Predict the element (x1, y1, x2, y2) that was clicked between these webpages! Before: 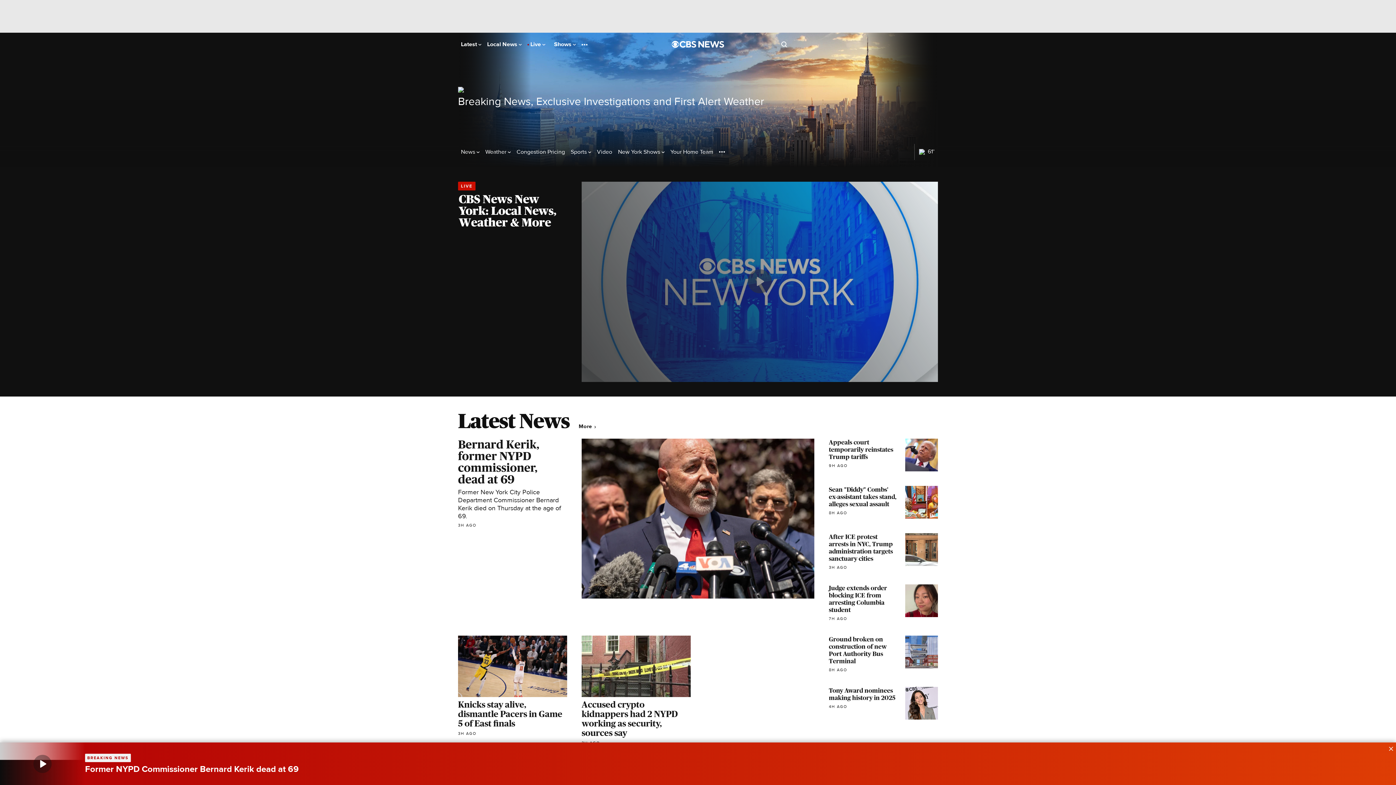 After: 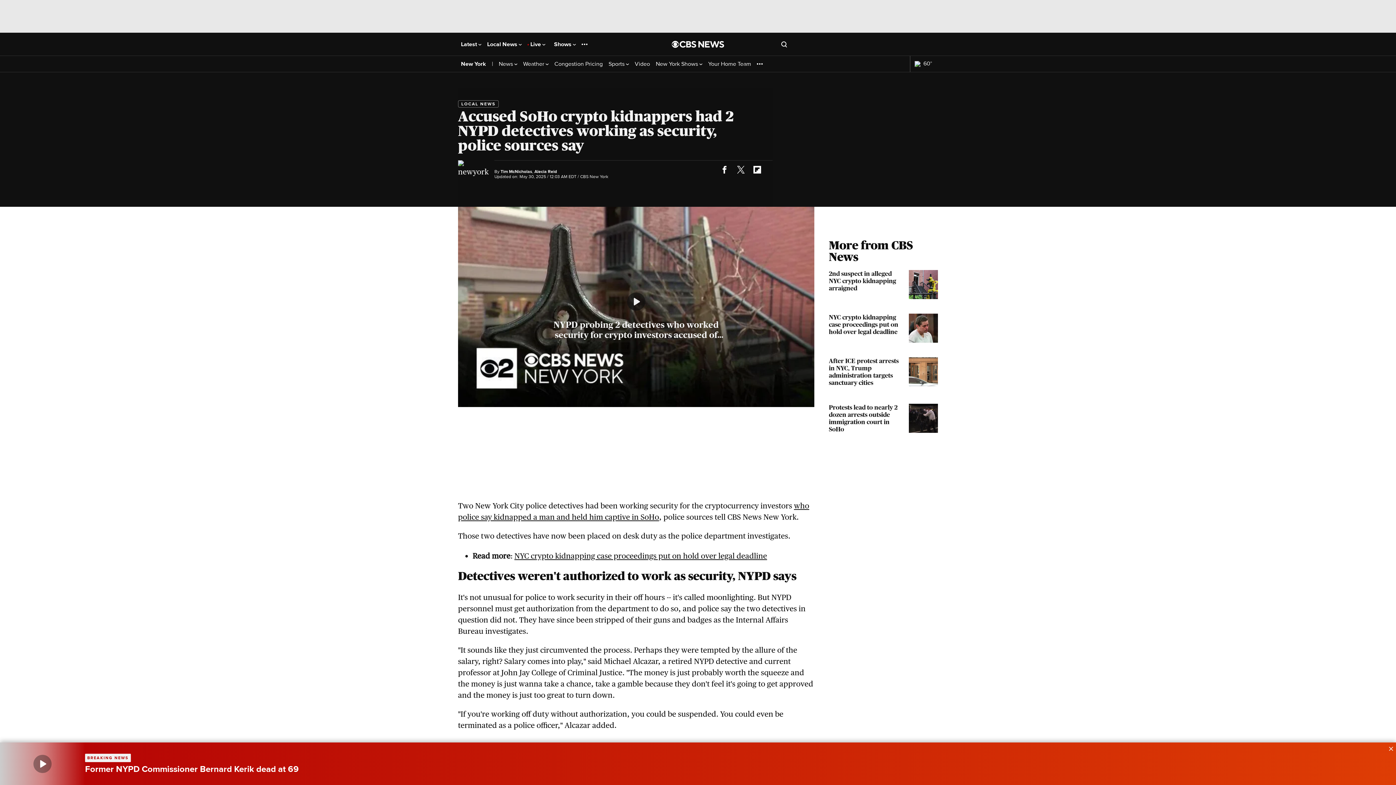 Action: label: Accused crypto kidnappers had 2 NYPD working as security, sources say
3H AGO bbox: (581, 636, 690, 745)